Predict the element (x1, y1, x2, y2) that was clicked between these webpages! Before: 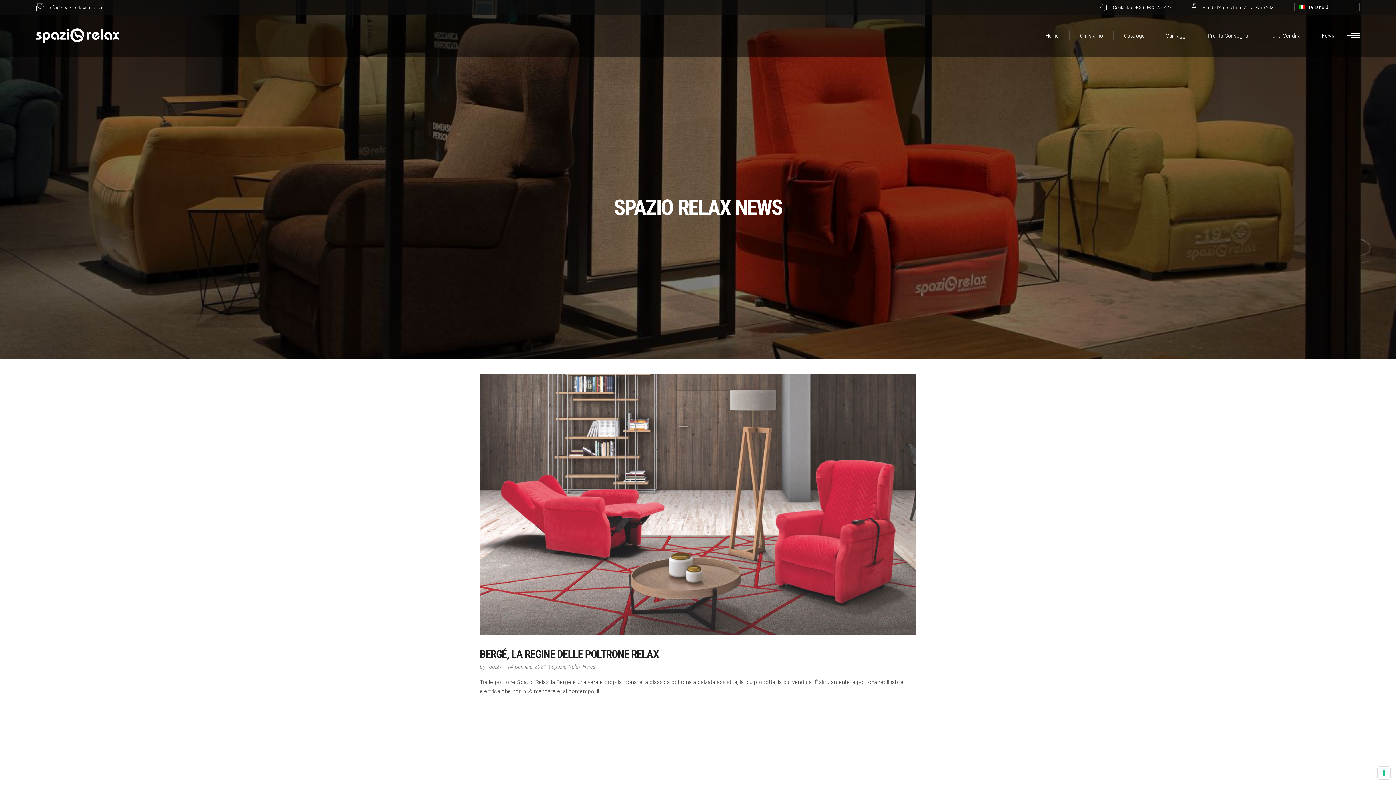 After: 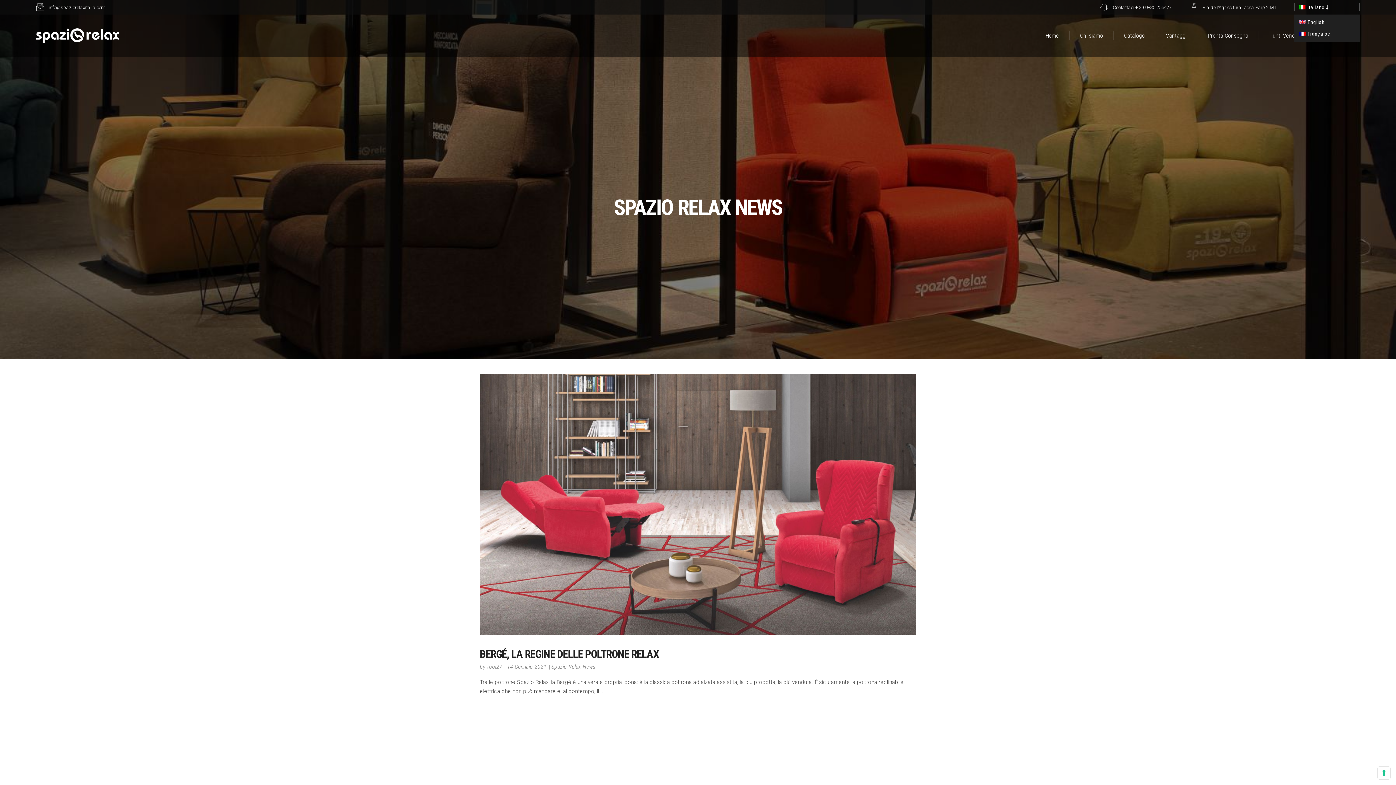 Action: label: Italiano bbox: (1294, 3, 1360, 11)